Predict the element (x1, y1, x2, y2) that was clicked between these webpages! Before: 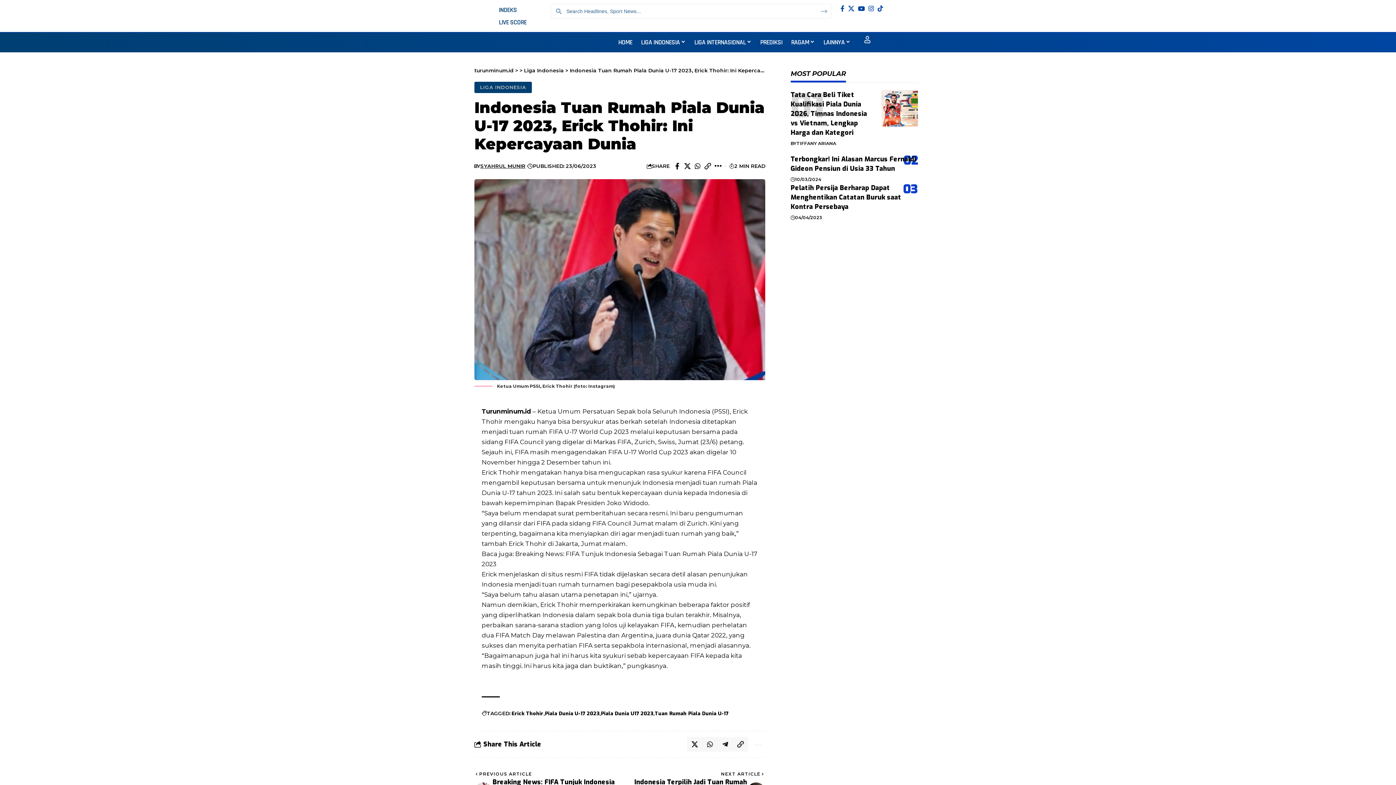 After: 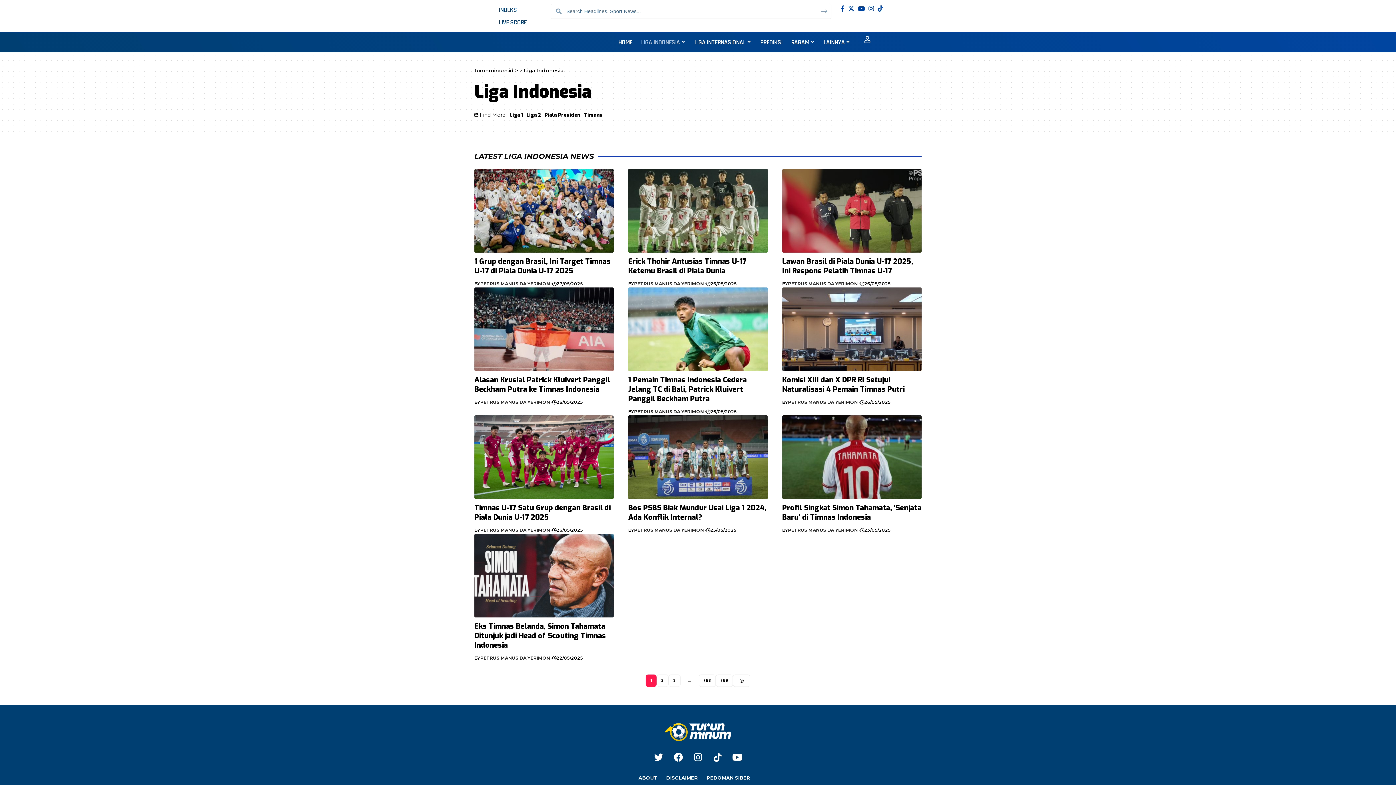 Action: label: LIGA INDONESIA bbox: (474, 81, 531, 93)